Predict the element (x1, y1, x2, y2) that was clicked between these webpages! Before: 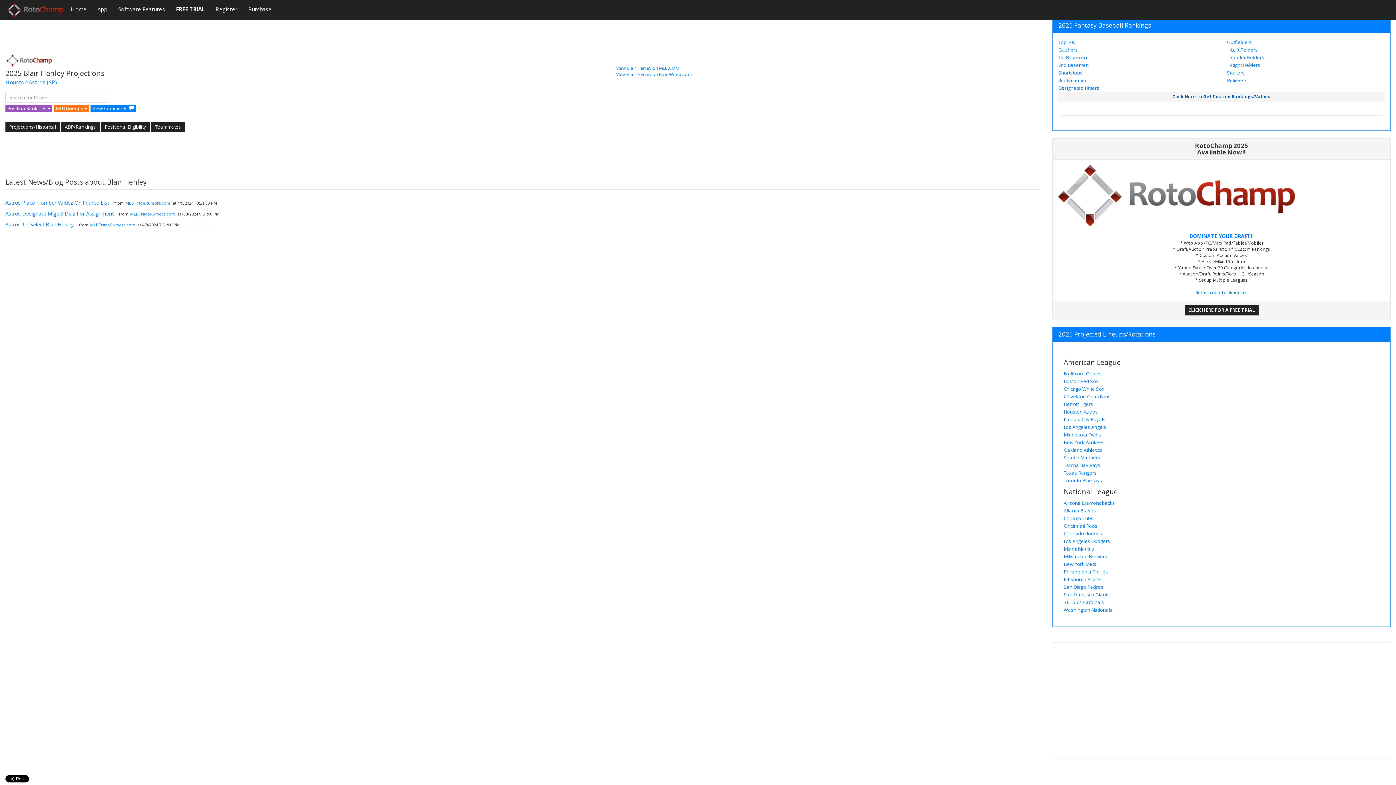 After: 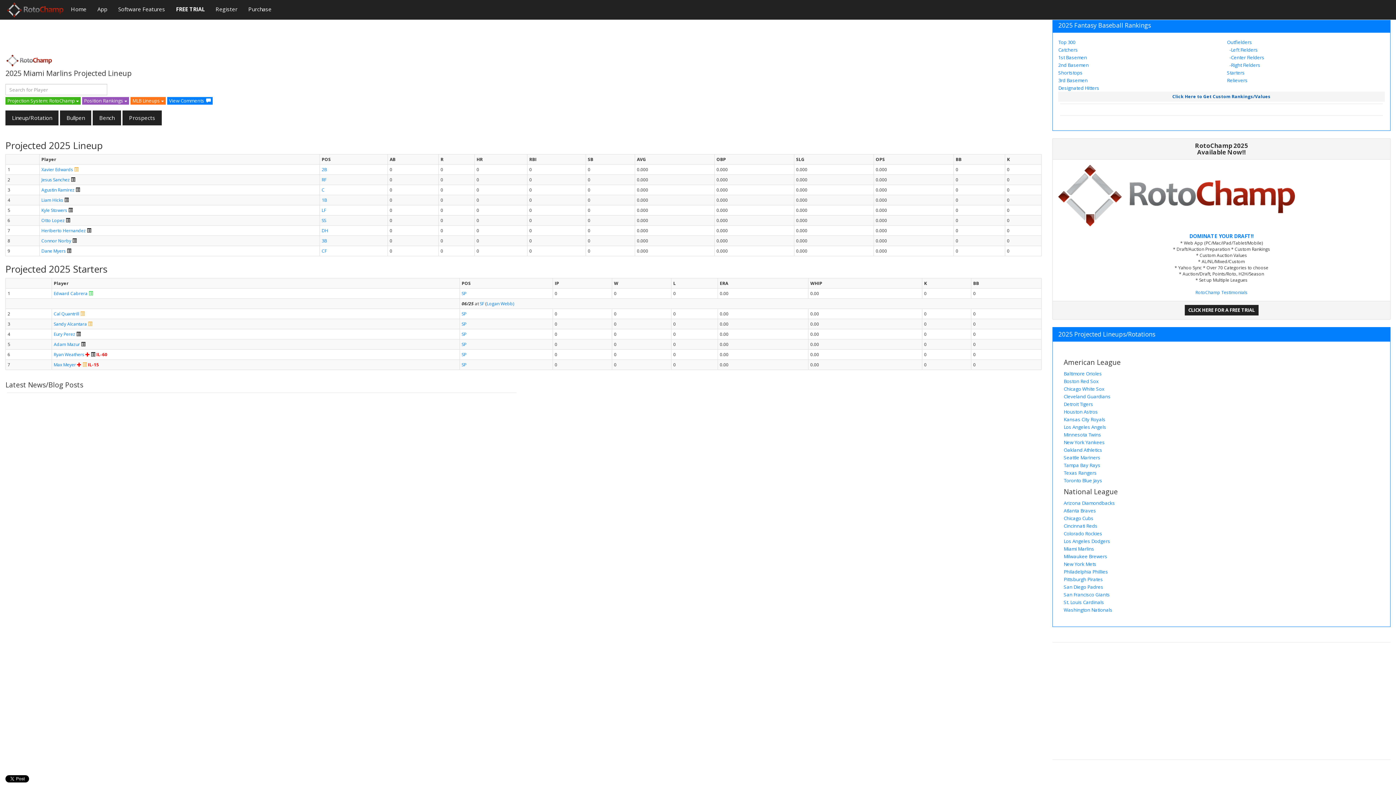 Action: label: Miami Marlins bbox: (1064, 545, 1094, 552)